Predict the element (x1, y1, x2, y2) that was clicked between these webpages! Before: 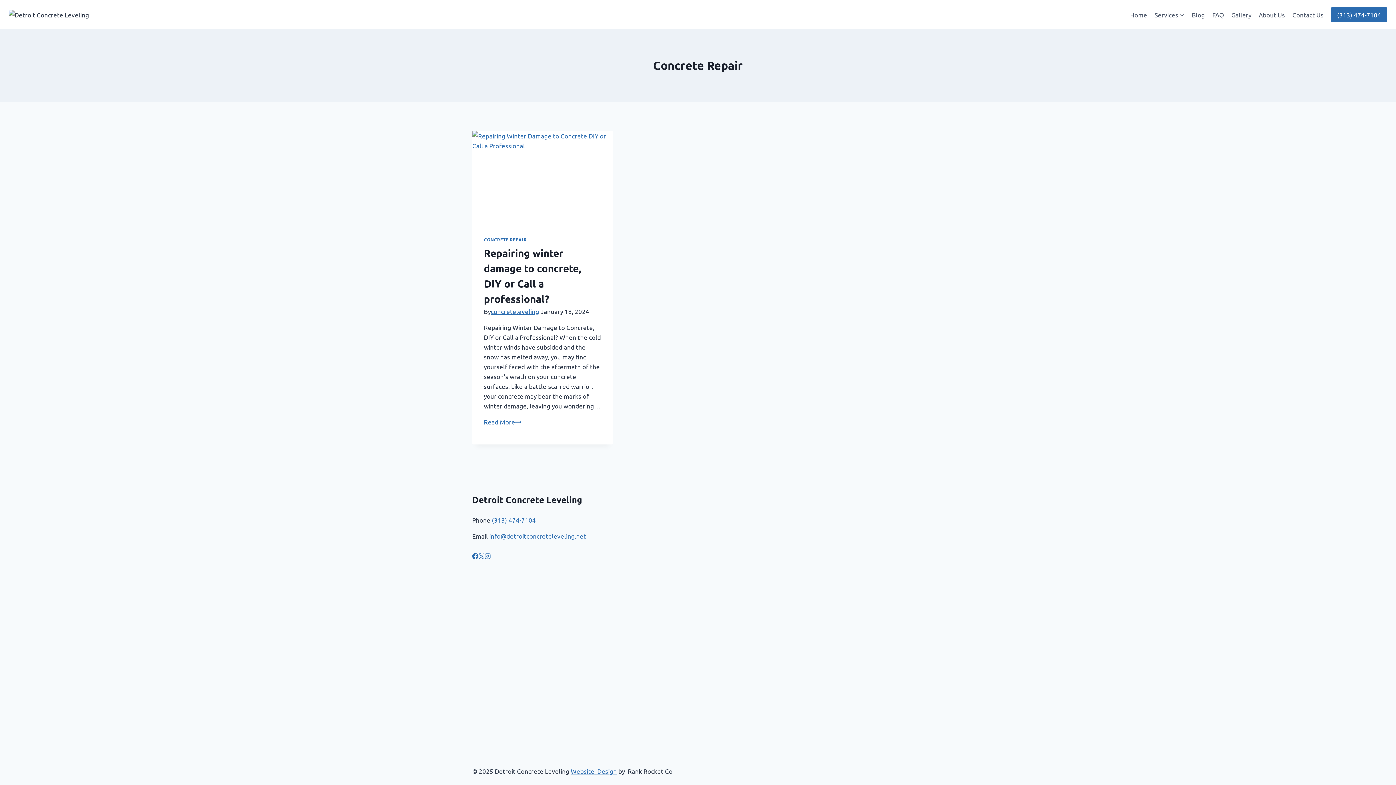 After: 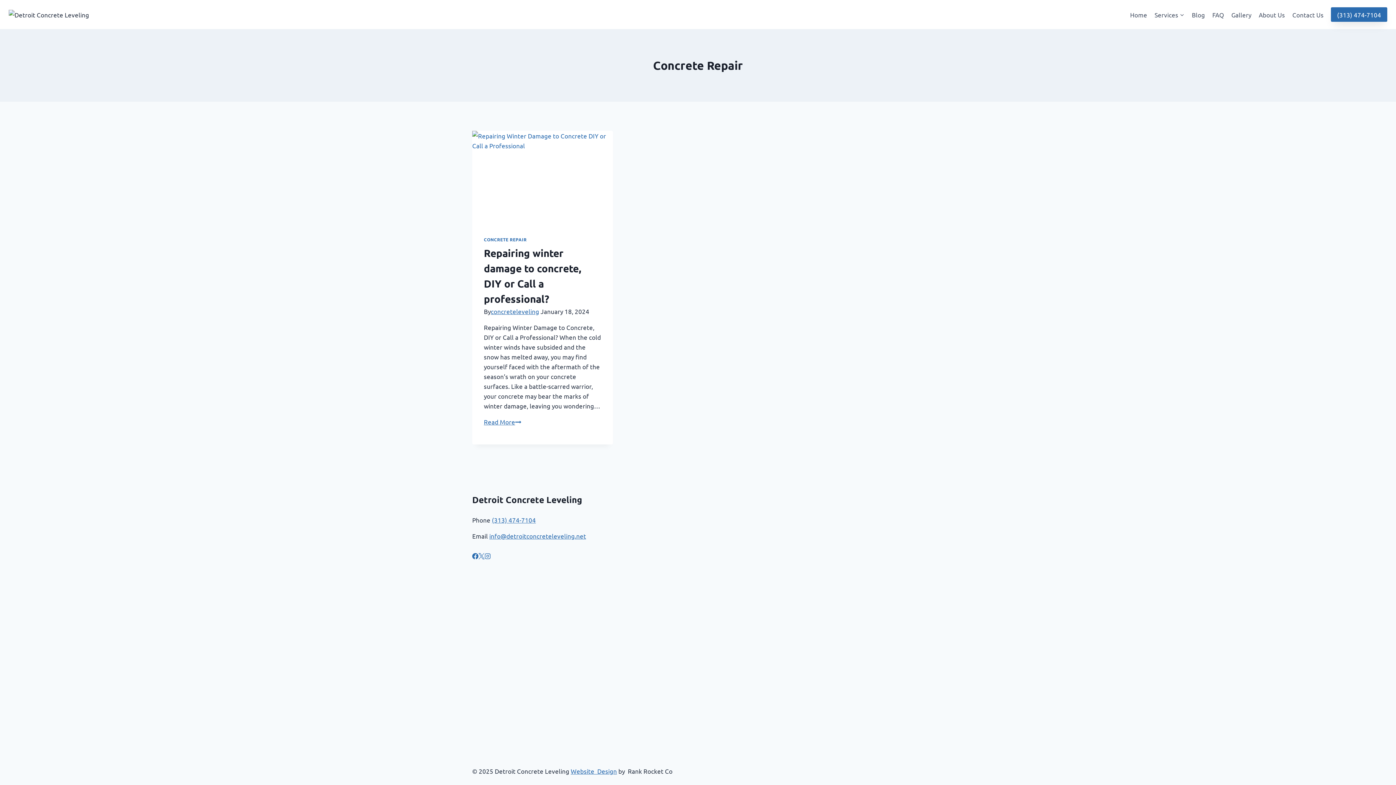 Action: bbox: (1331, 7, 1387, 21) label: (313) 474-7104